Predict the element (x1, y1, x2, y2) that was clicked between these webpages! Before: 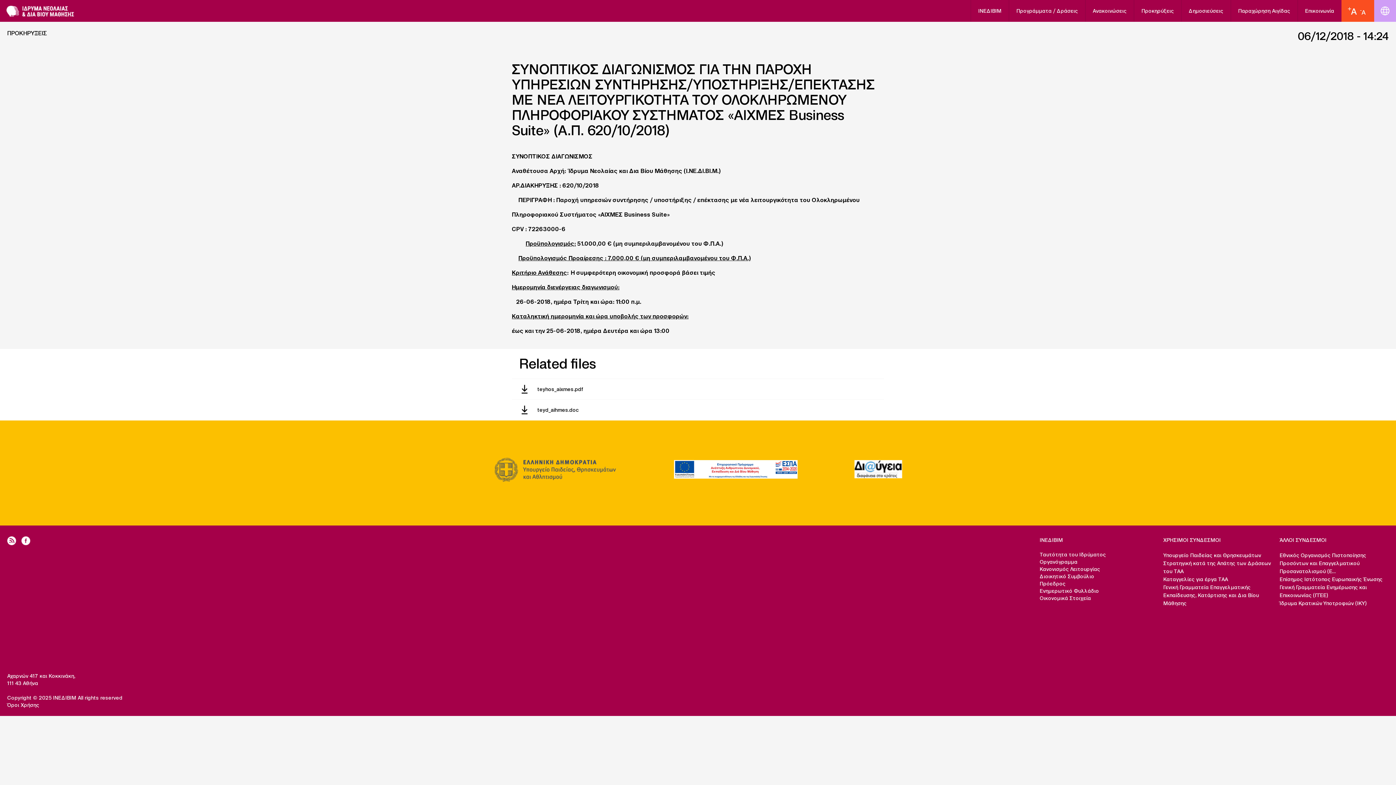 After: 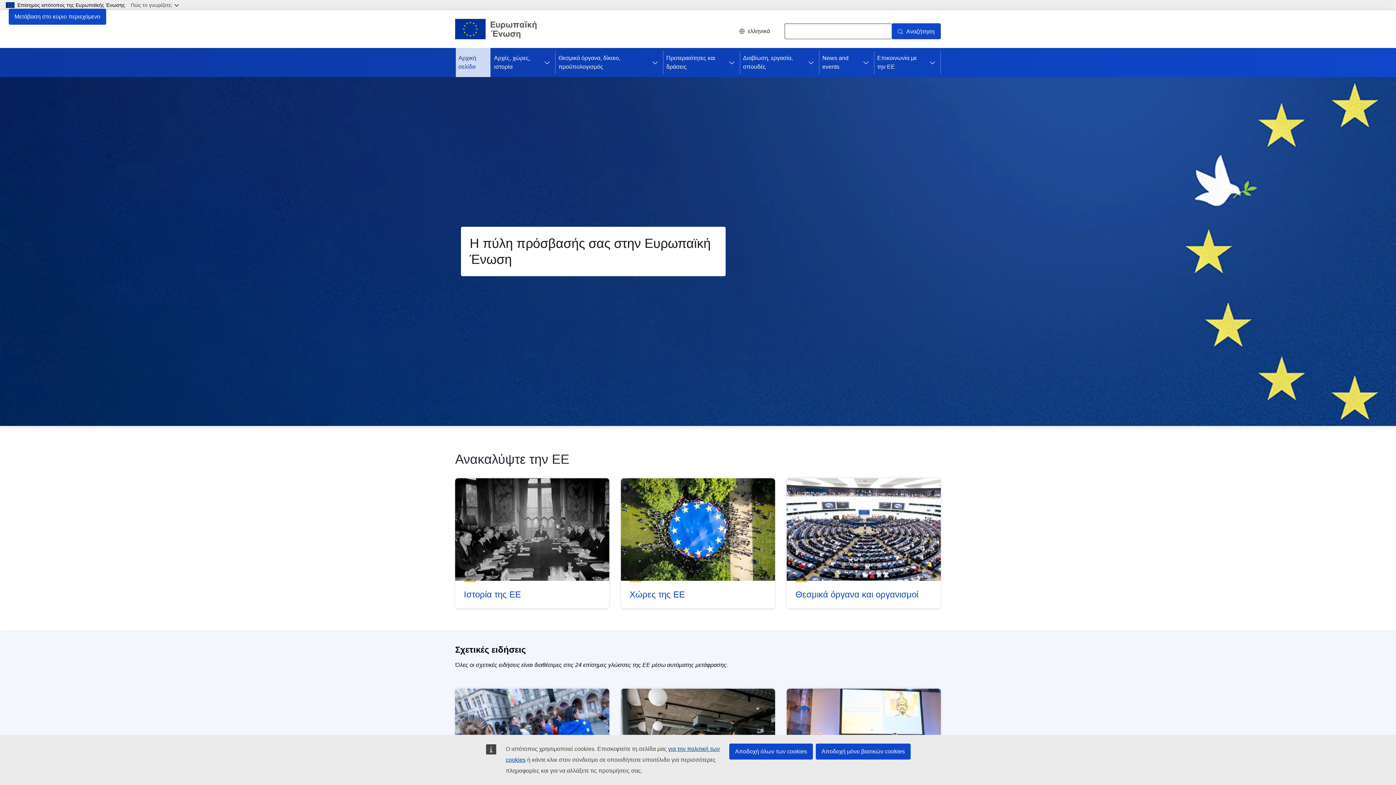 Action: label: link bbox: (1280, 576, 1382, 582)